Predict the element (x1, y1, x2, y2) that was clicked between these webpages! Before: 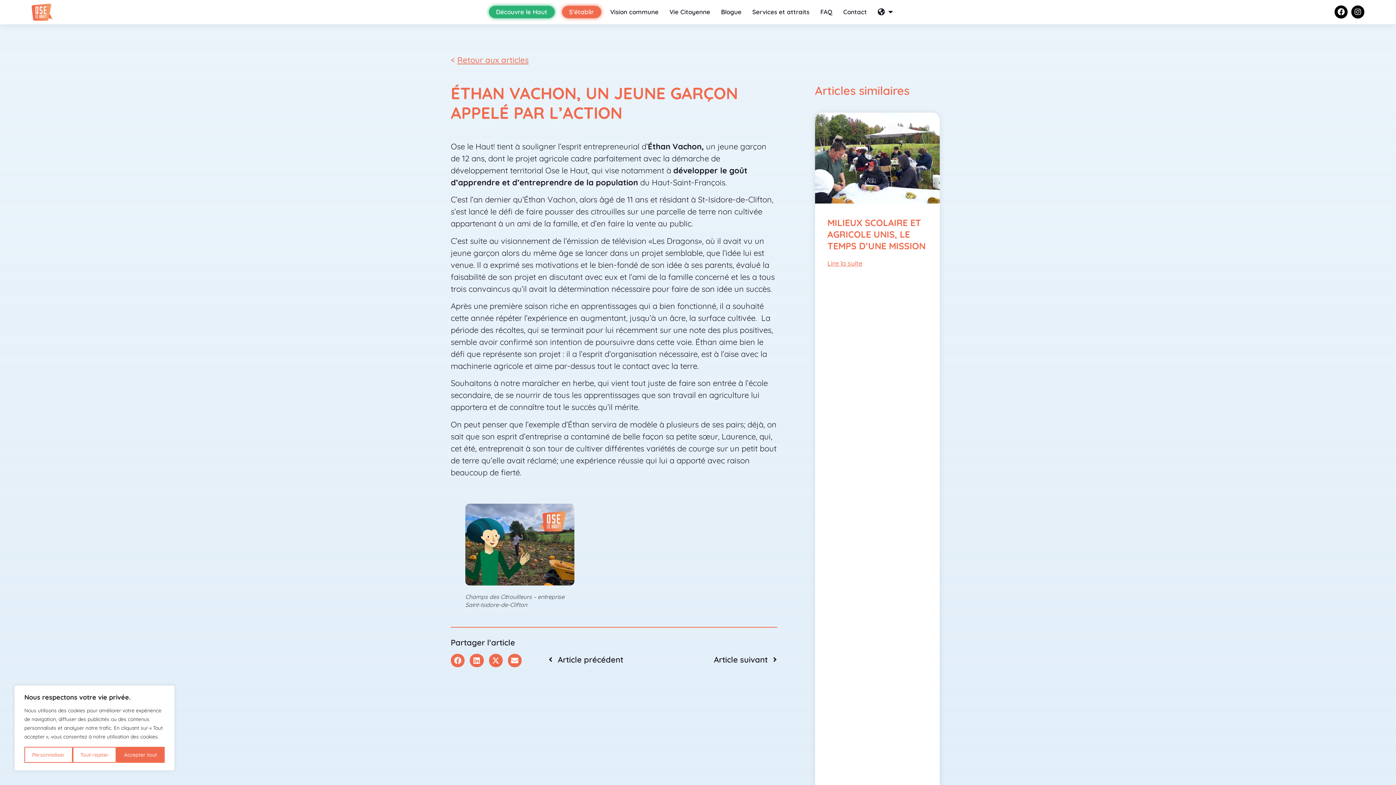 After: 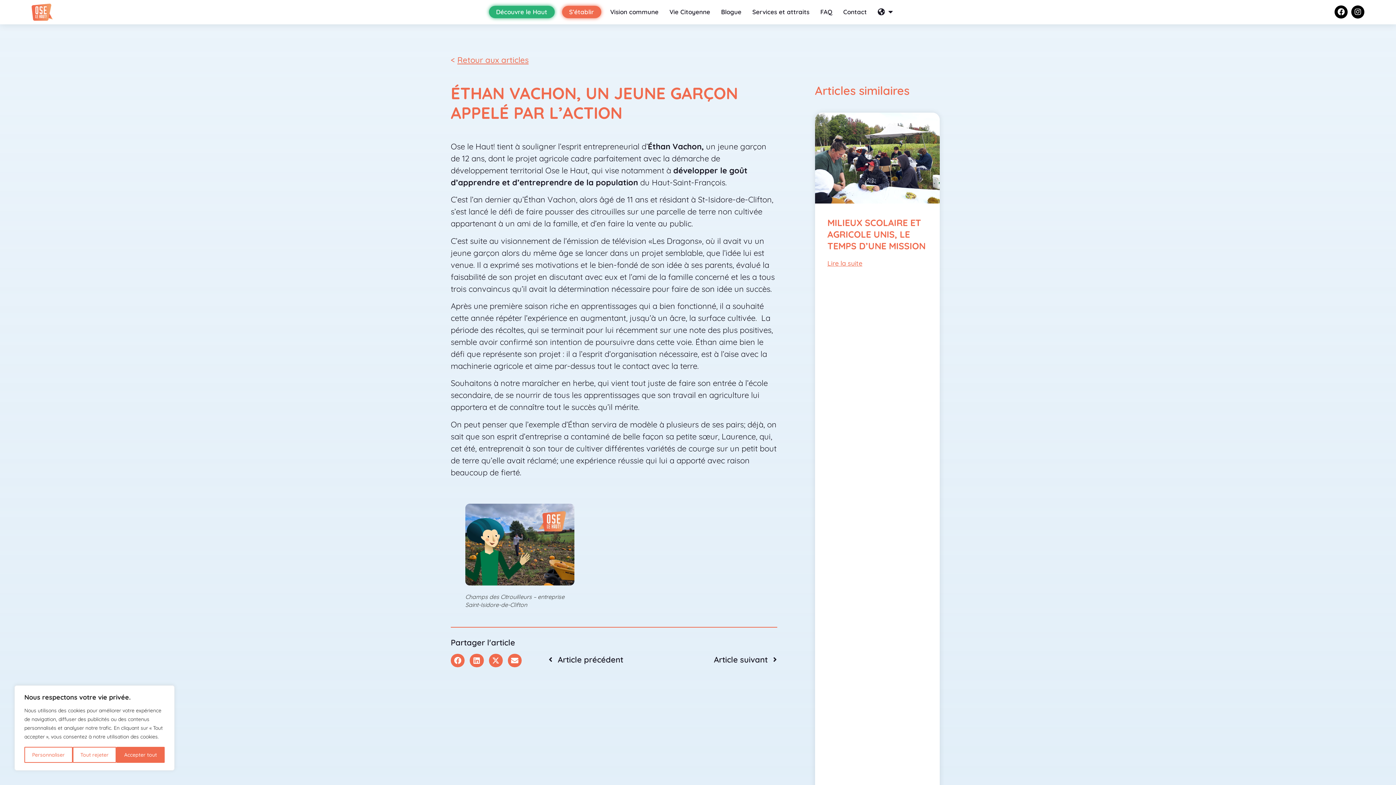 Action: bbox: (468, 654, 485, 667)